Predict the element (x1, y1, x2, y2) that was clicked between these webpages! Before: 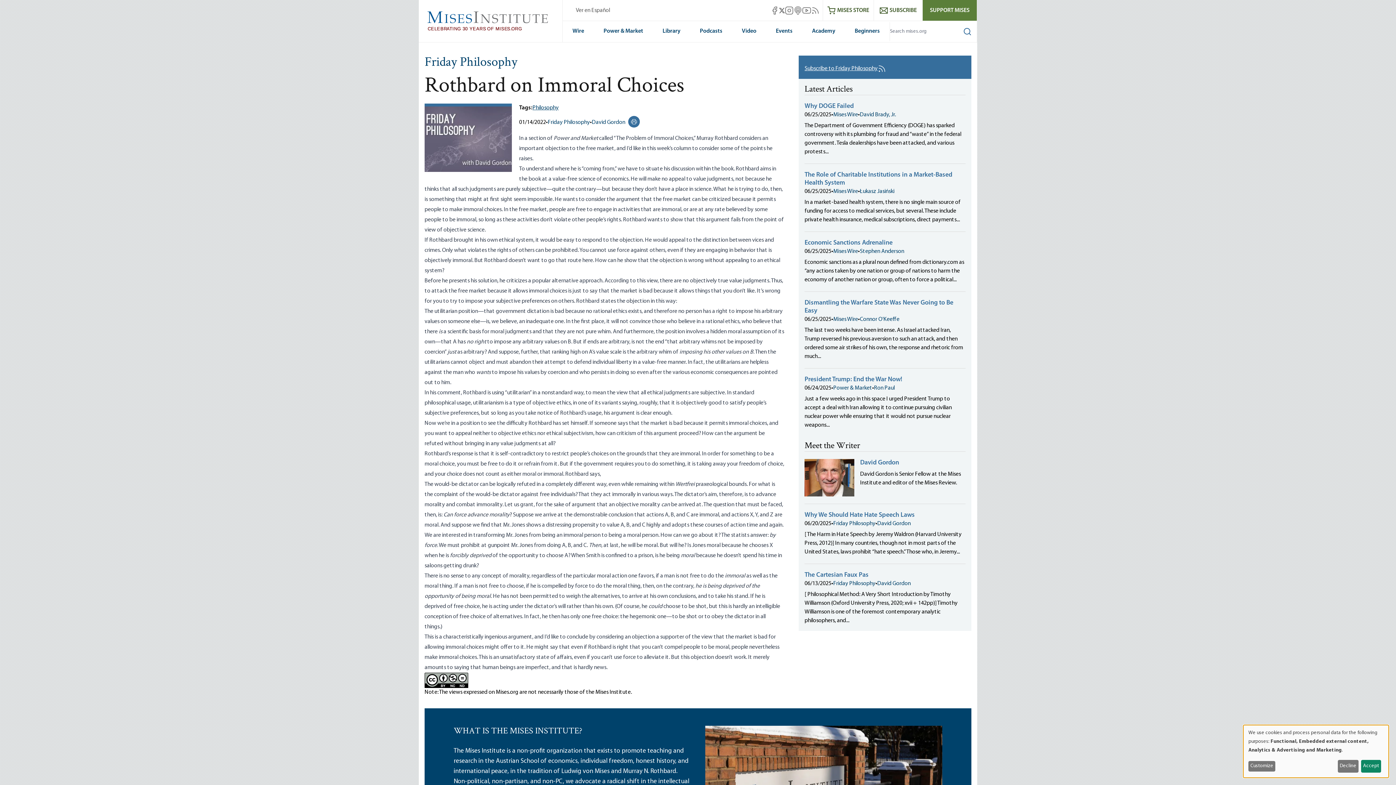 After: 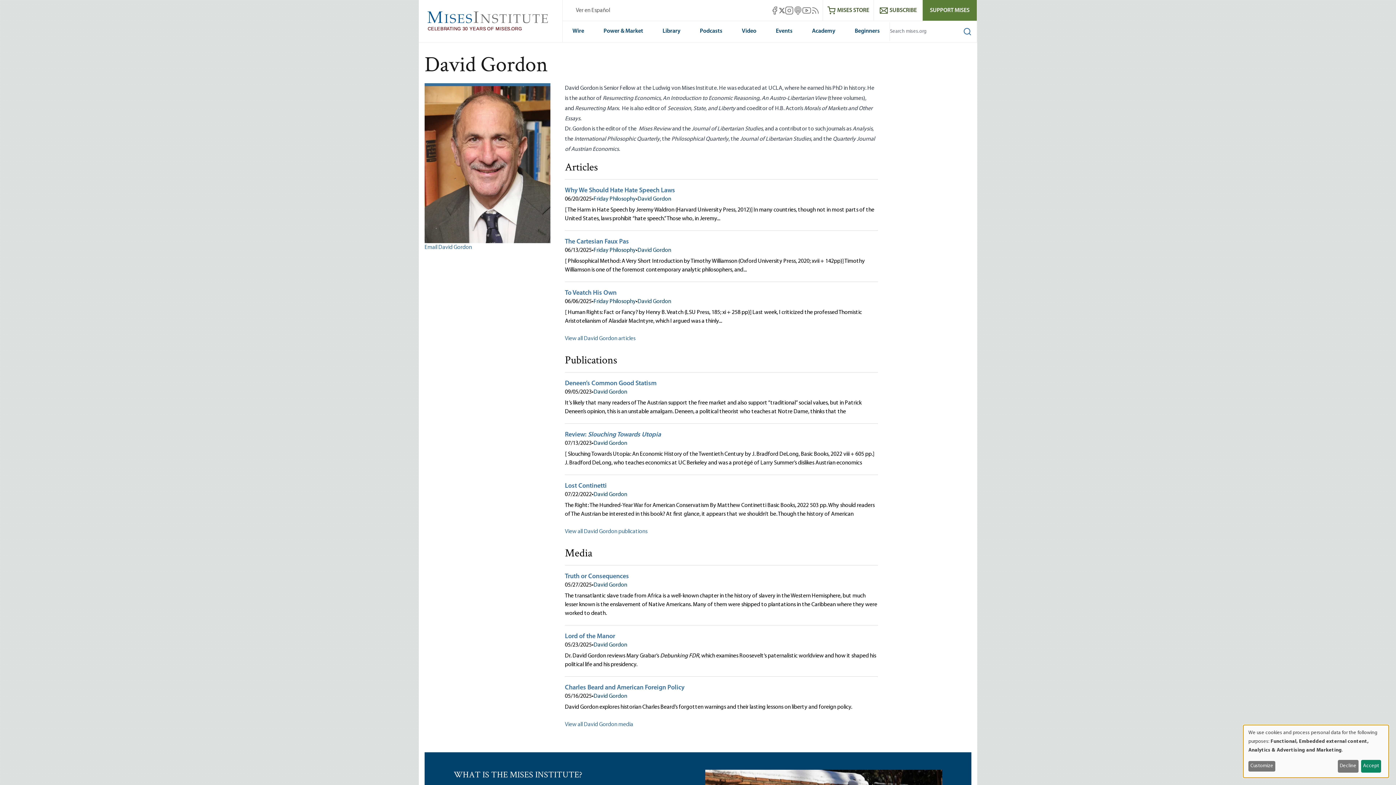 Action: bbox: (877, 580, 911, 586) label: David Gordon